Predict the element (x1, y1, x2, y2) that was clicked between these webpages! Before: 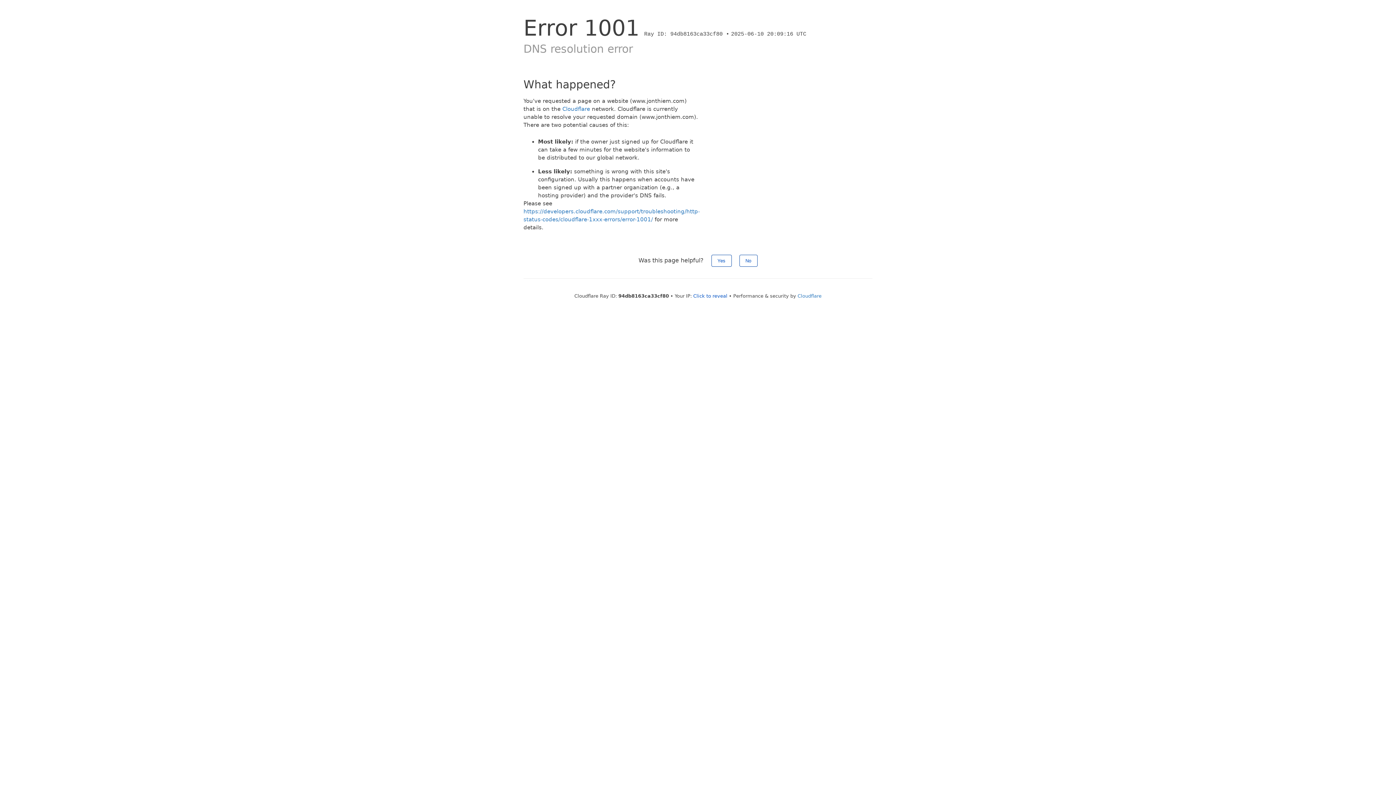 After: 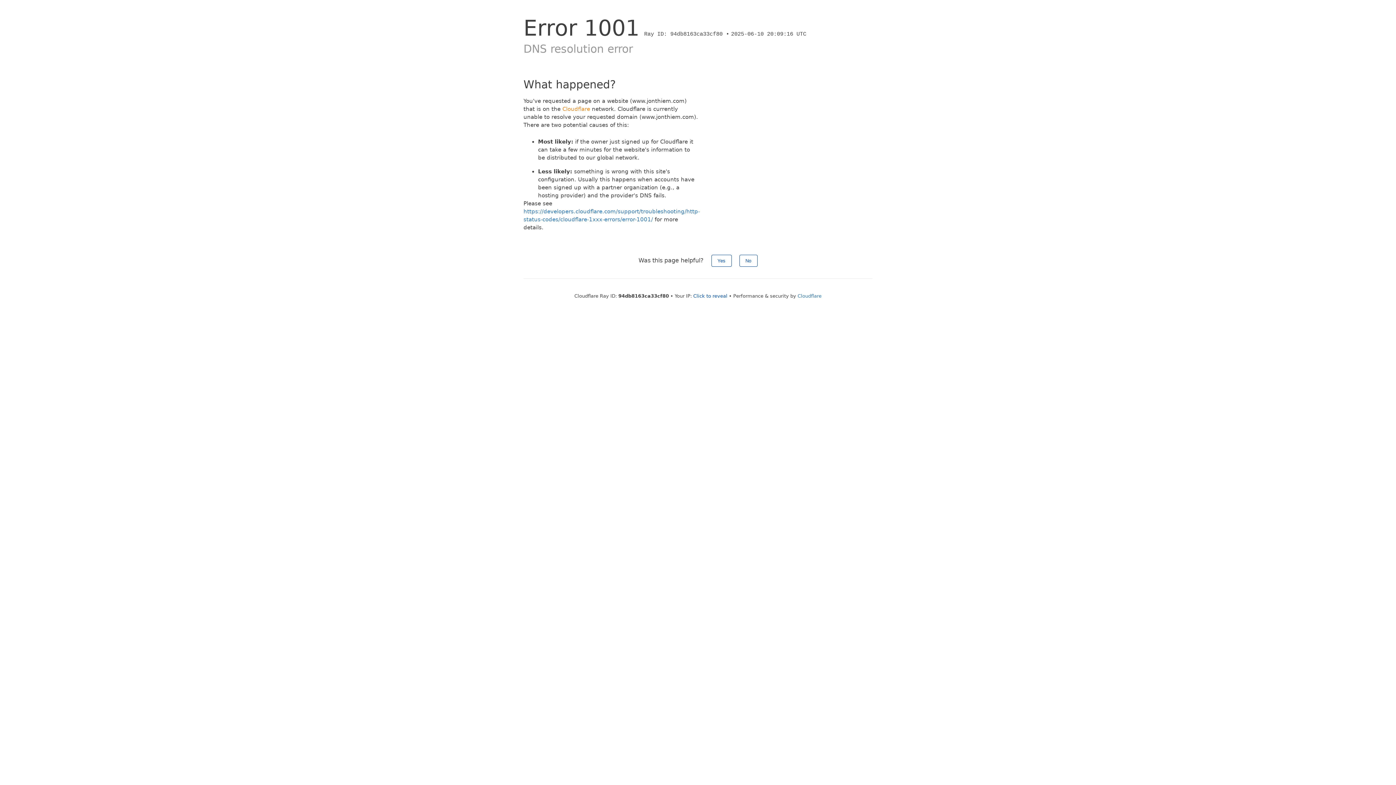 Action: bbox: (562, 105, 590, 112) label: Cloudflare